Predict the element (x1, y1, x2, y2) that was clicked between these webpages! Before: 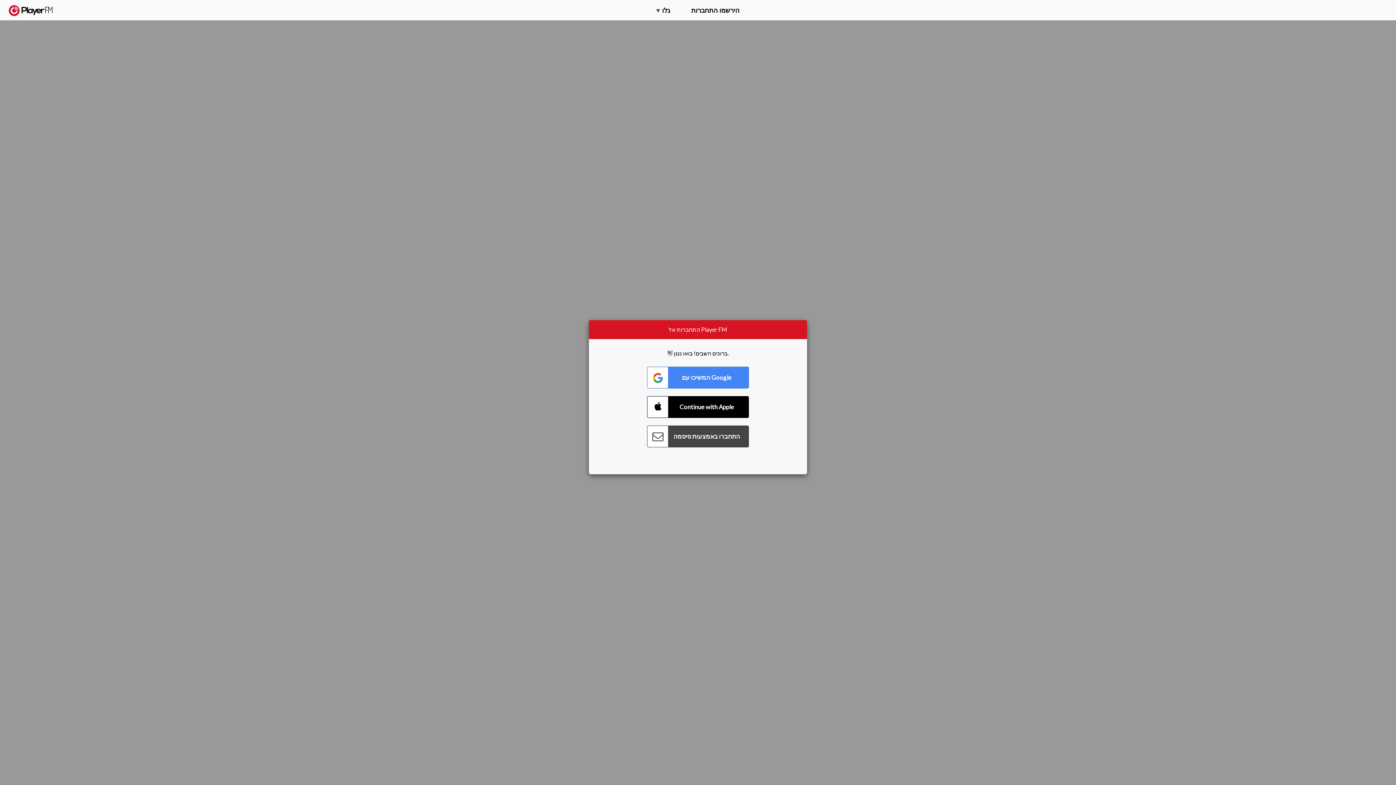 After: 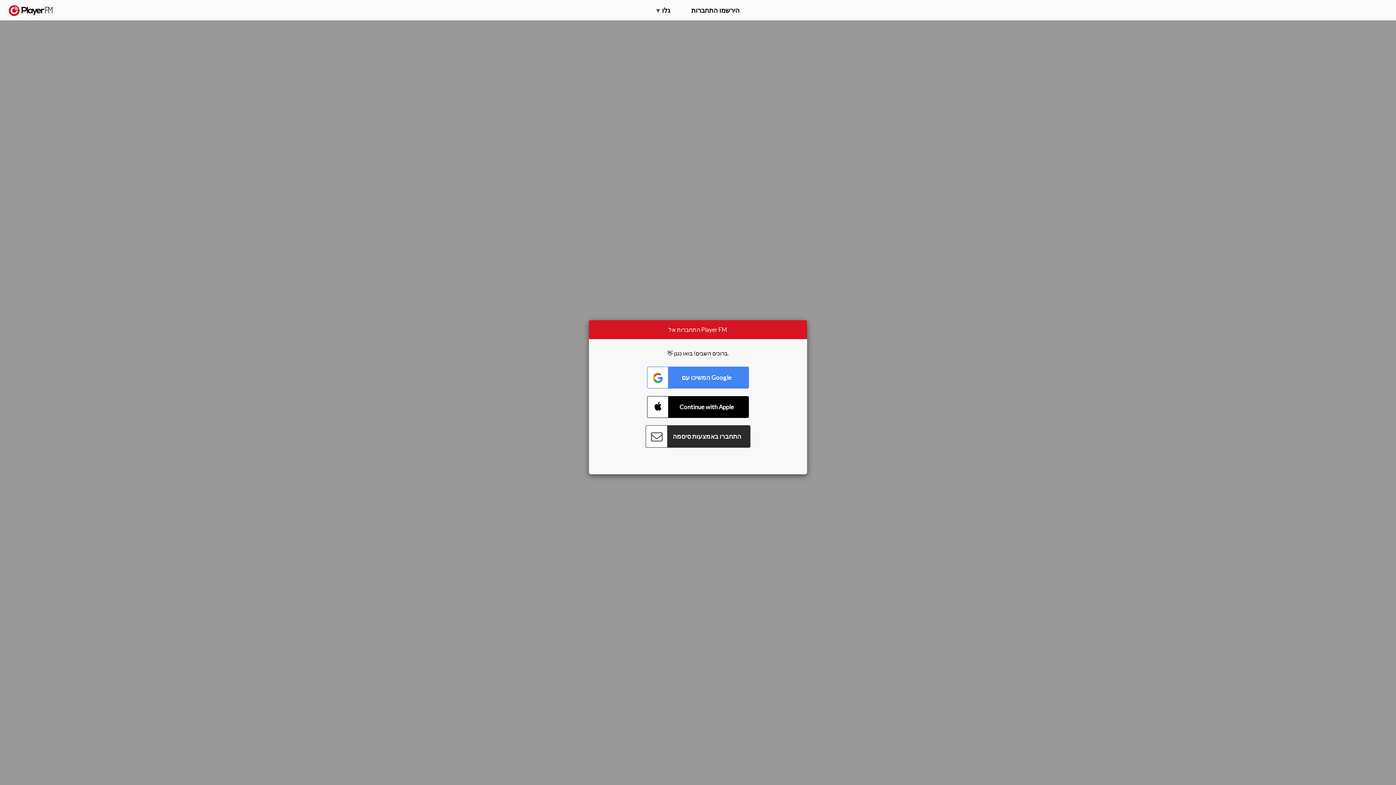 Action: label: Connect with Password bbox: (647, 425, 749, 447)